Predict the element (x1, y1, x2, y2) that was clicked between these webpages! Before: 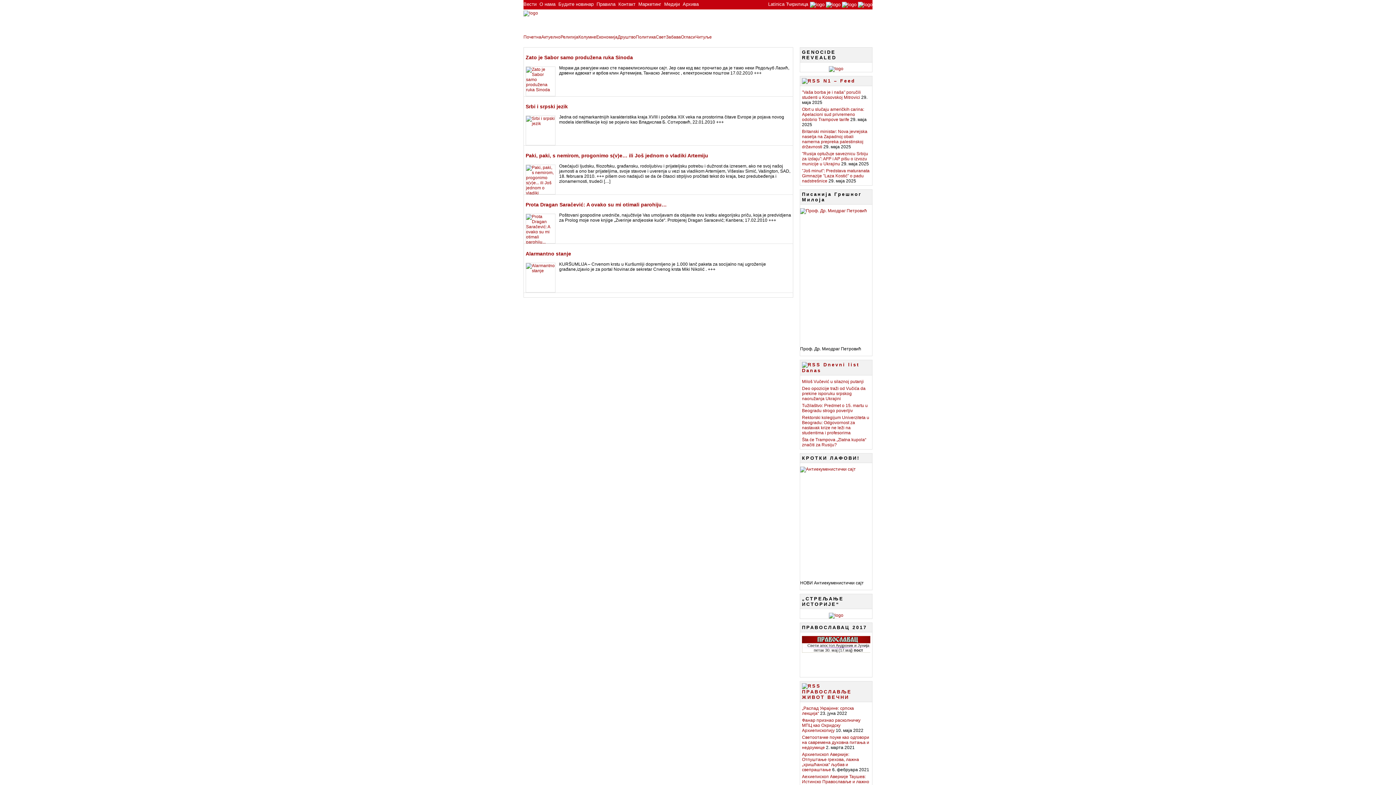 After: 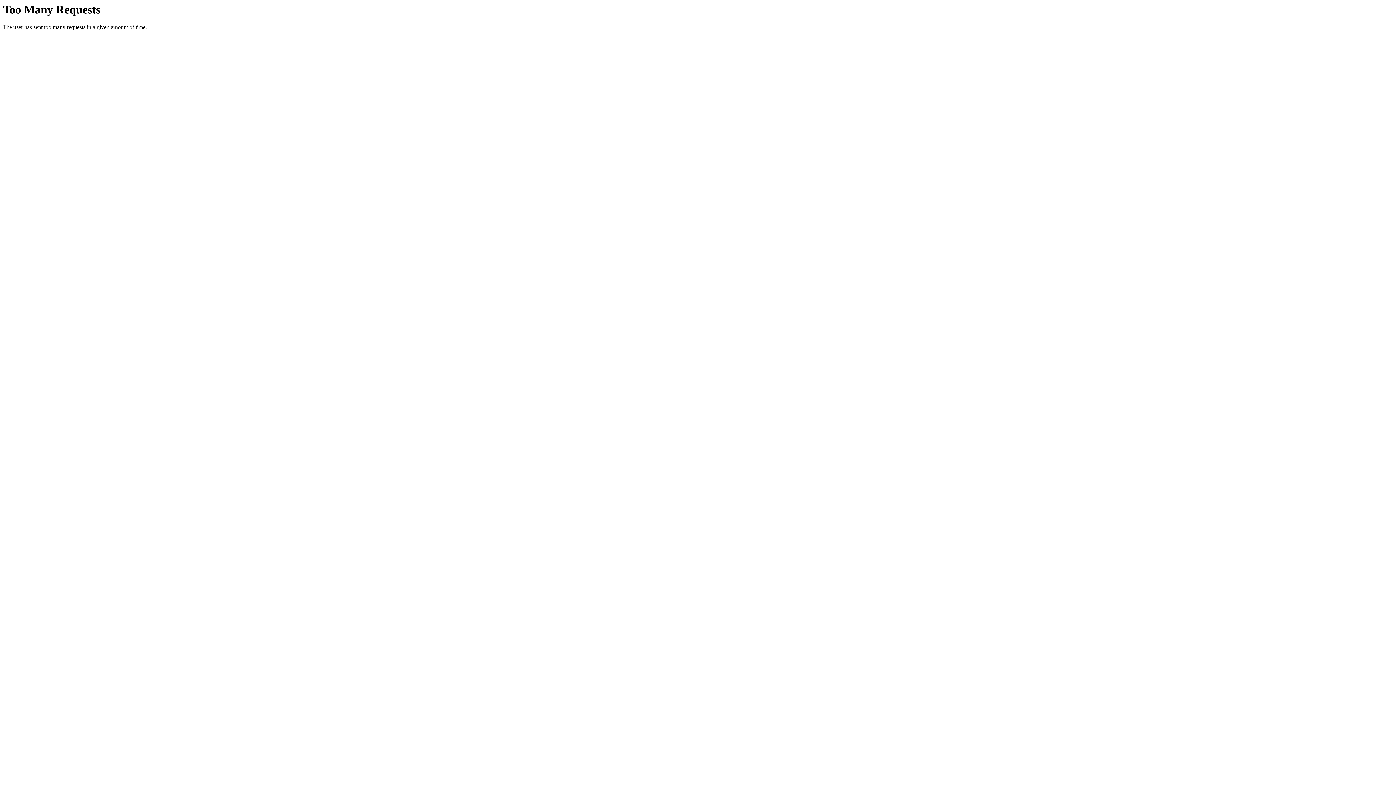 Action: label: О нама bbox: (539, 1, 555, 6)